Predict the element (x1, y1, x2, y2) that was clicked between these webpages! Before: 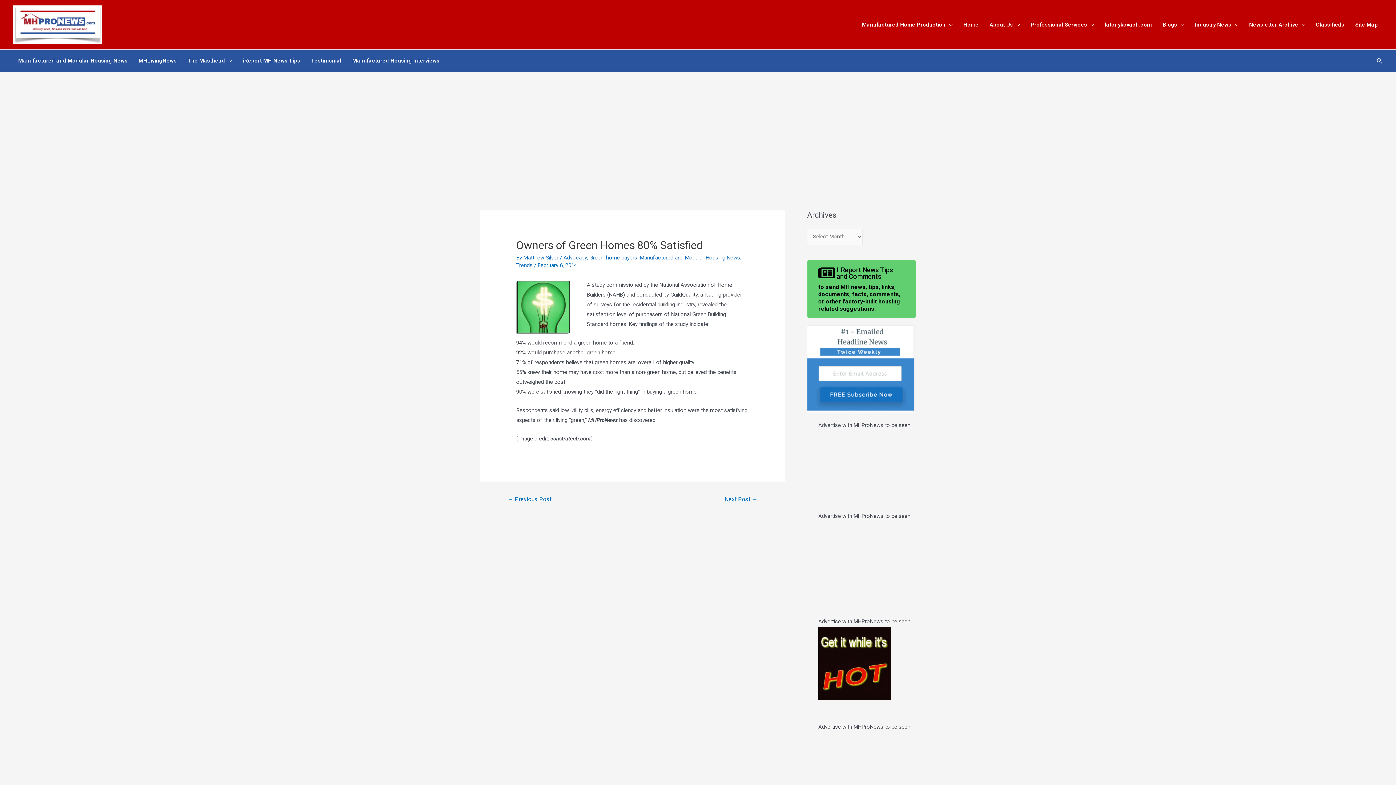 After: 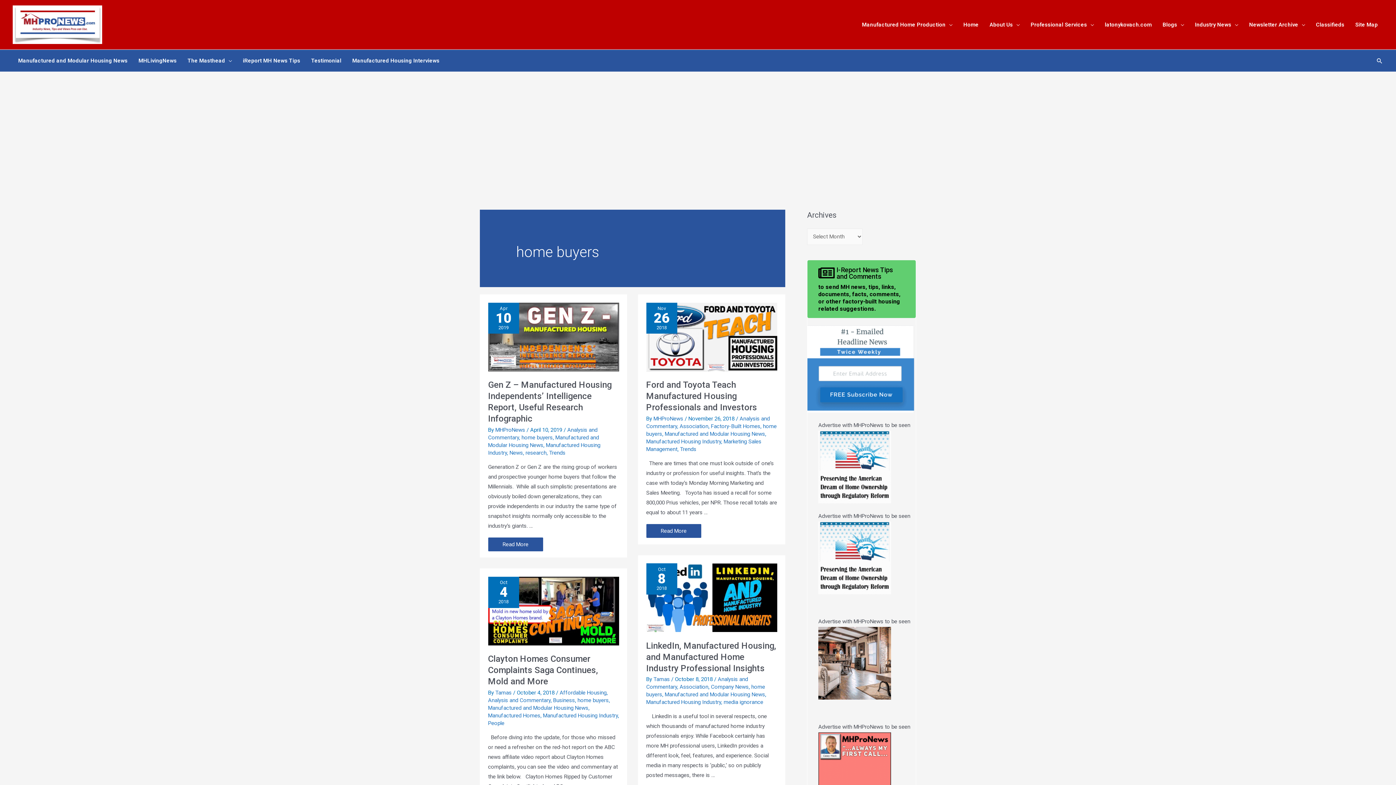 Action: label: home buyers bbox: (606, 254, 637, 261)